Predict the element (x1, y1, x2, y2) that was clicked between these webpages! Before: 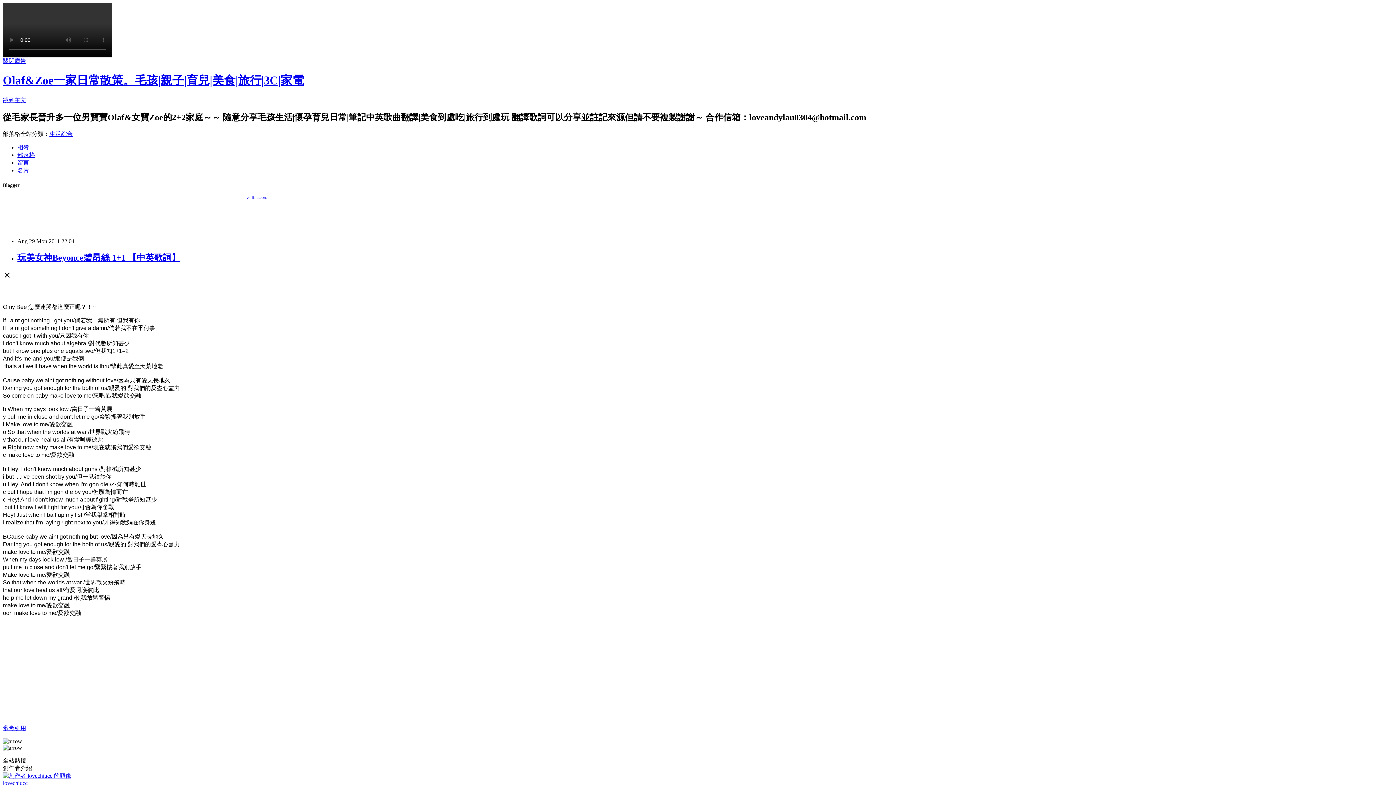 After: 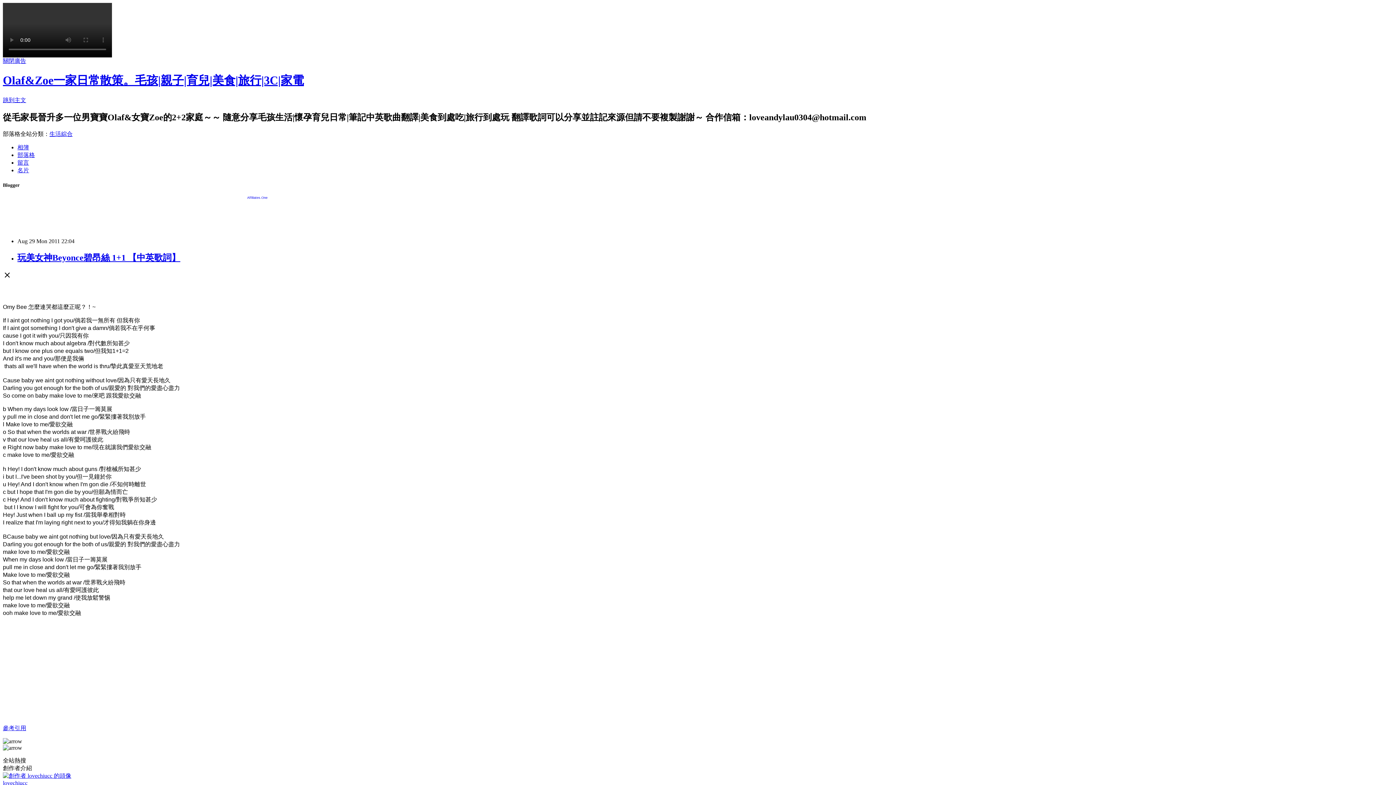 Action: label: 生活綜合 bbox: (49, 130, 72, 136)